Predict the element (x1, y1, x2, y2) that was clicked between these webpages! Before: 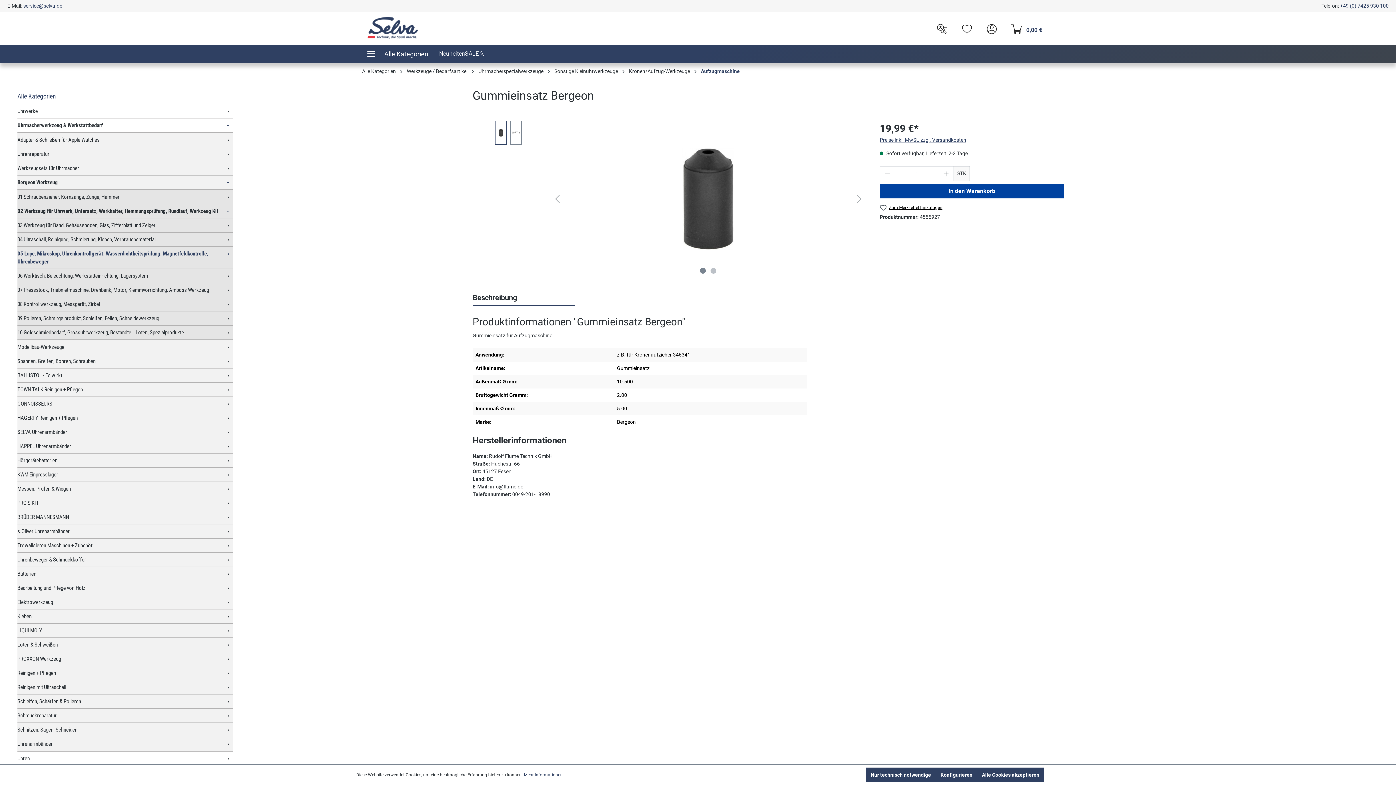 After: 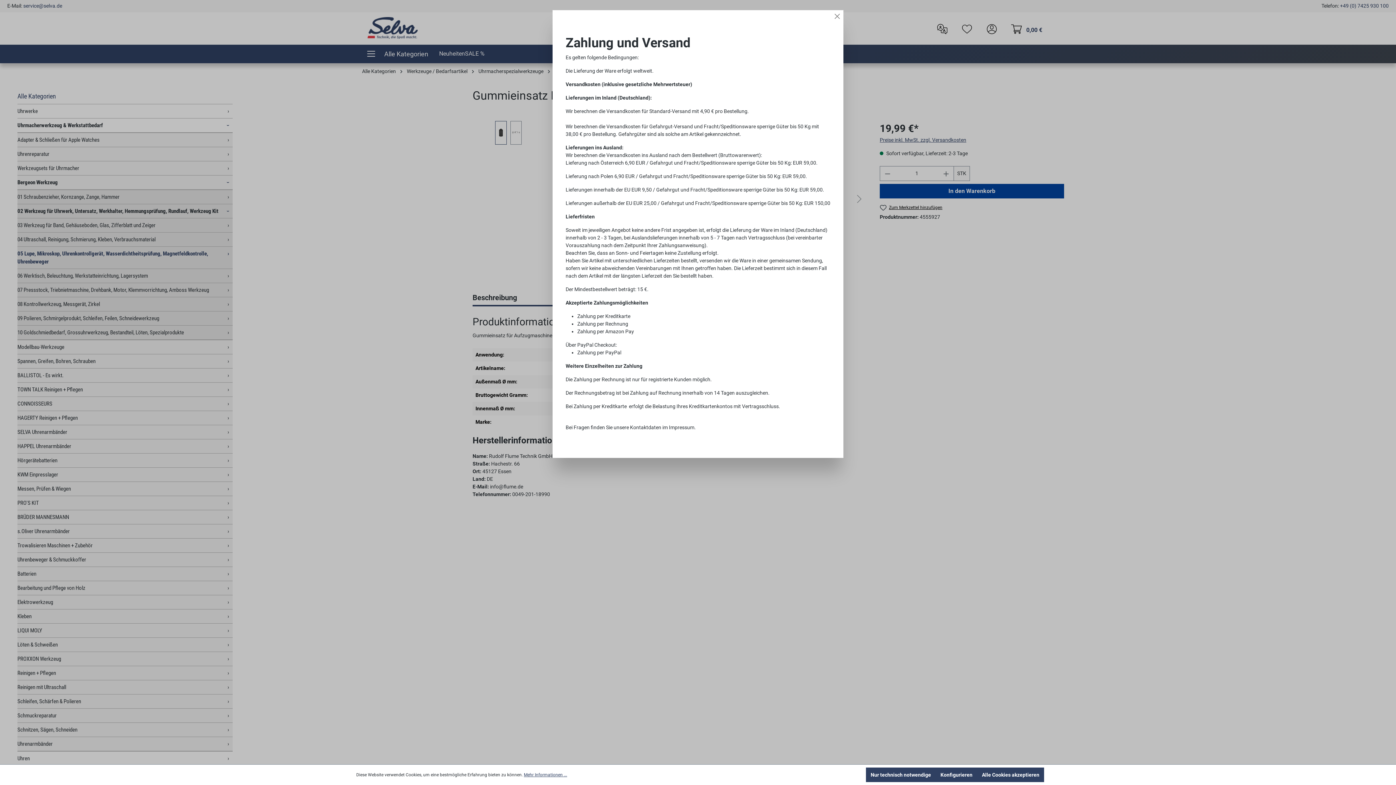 Action: bbox: (879, 136, 966, 142) label: Preise inkl. MwSt. zzgl. Versandkosten